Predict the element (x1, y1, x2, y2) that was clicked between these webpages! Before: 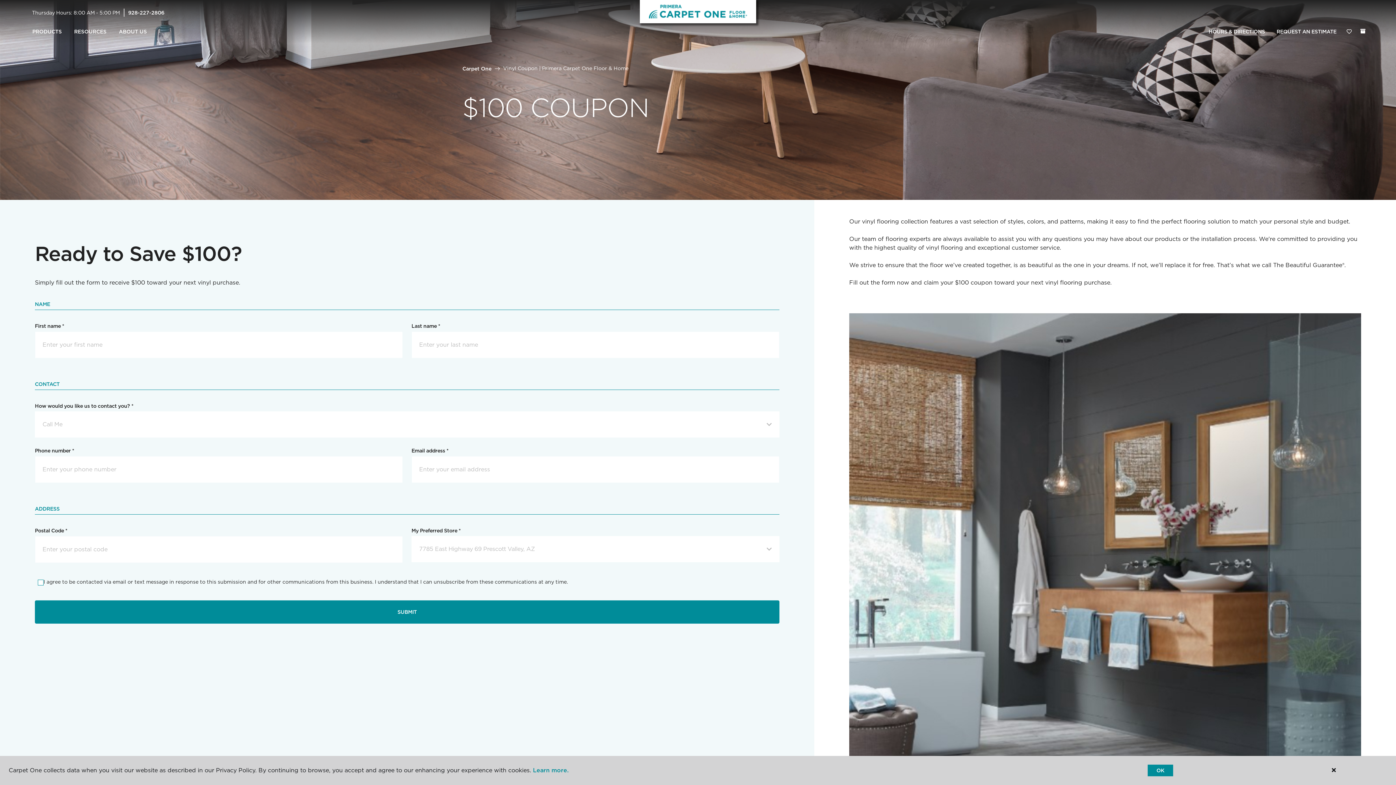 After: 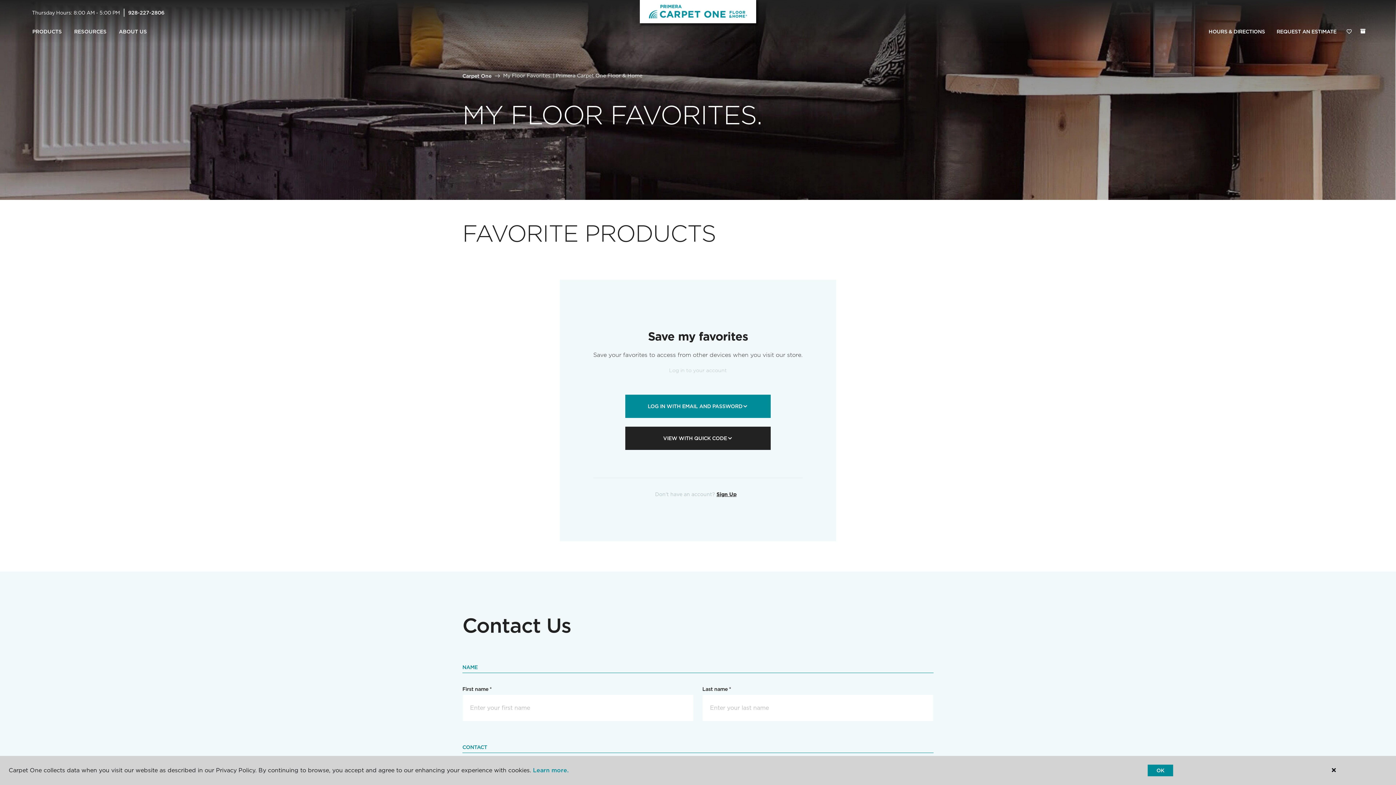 Action: label: Favorites bbox: (1342, 24, 1356, 39)